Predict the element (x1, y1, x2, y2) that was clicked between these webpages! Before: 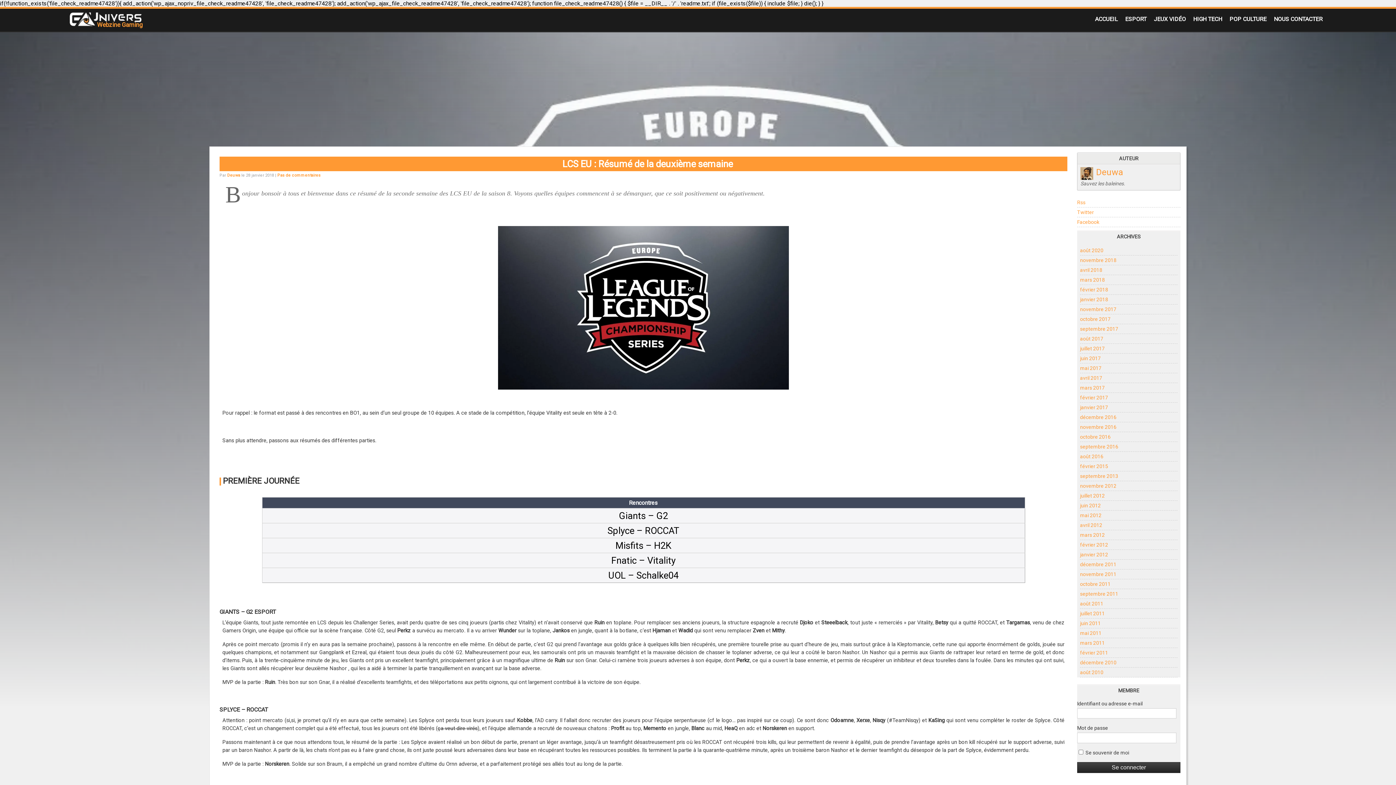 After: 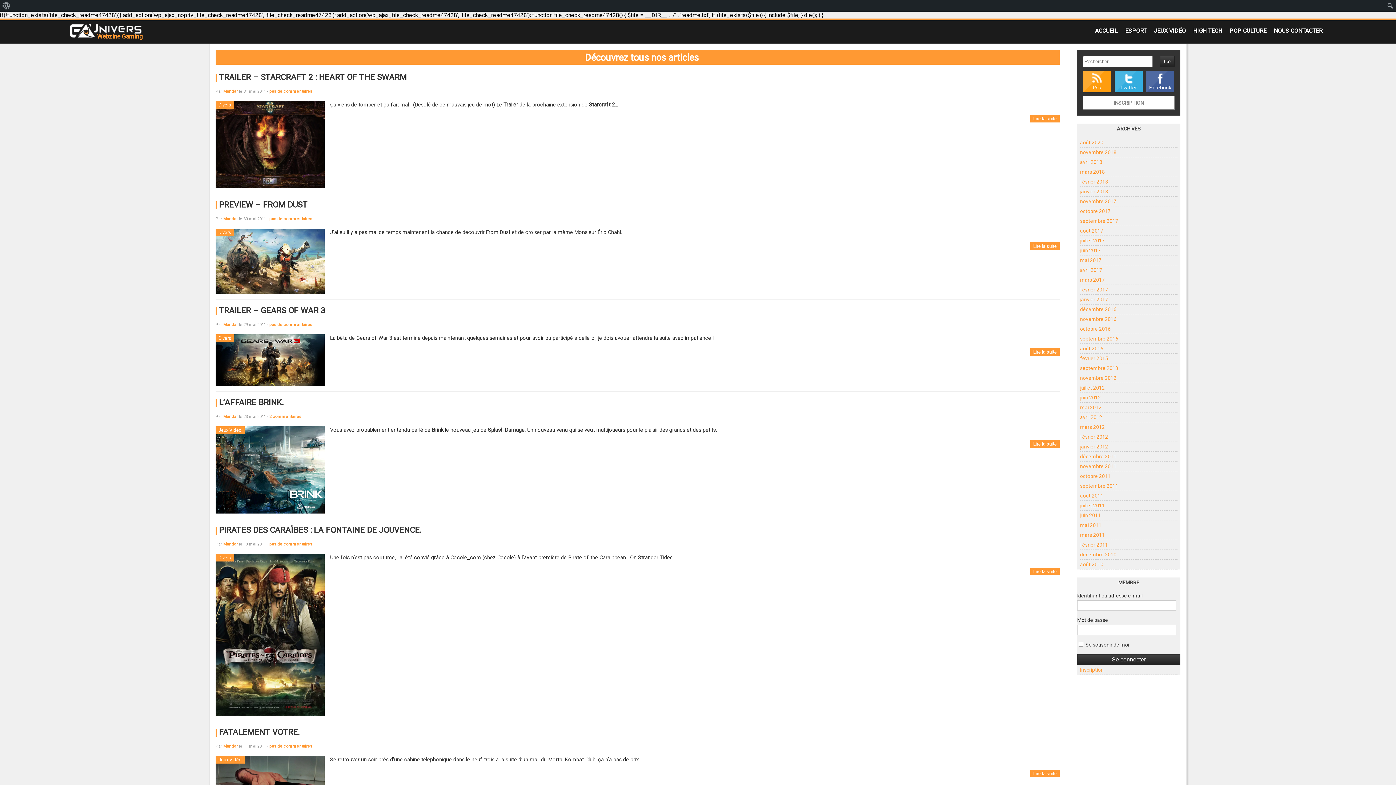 Action: bbox: (1080, 630, 1101, 636) label: mai 2011